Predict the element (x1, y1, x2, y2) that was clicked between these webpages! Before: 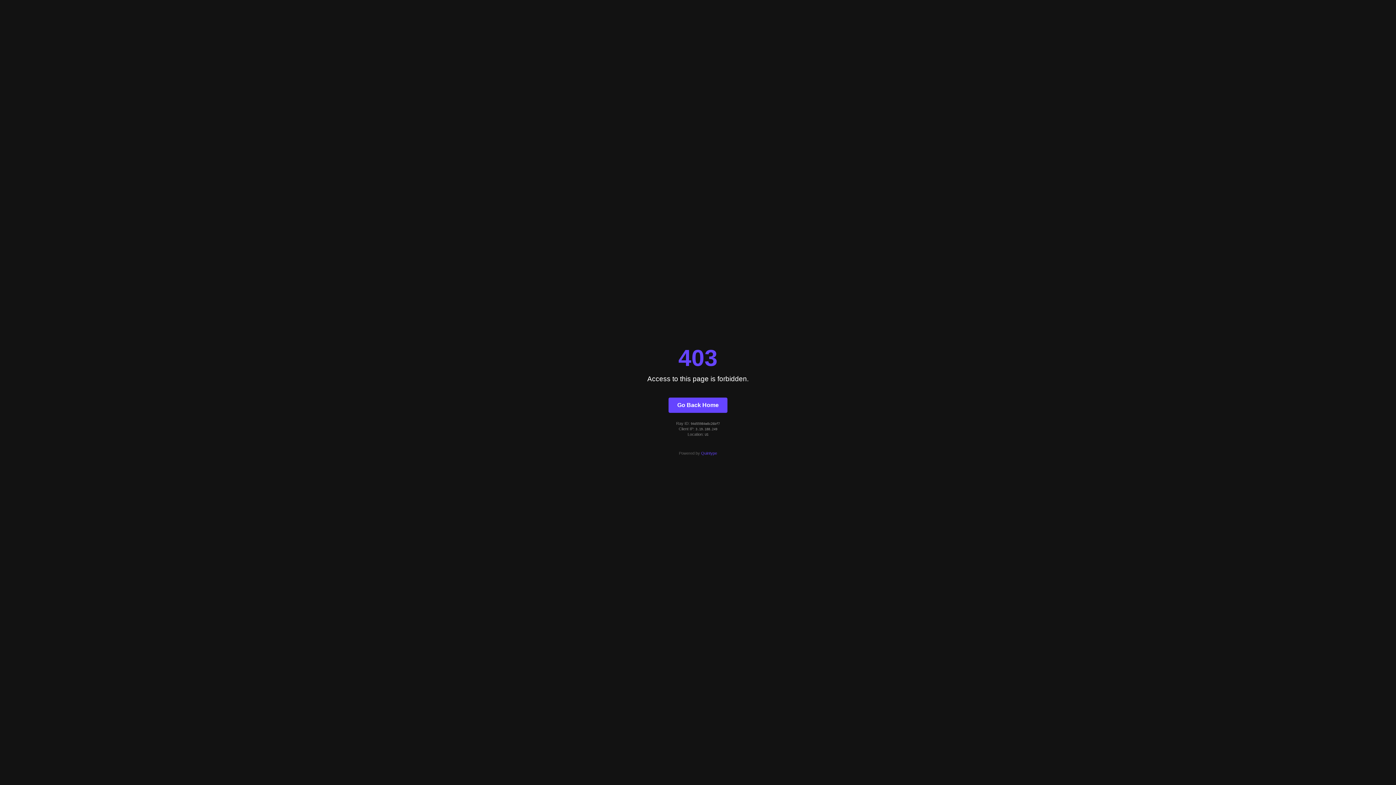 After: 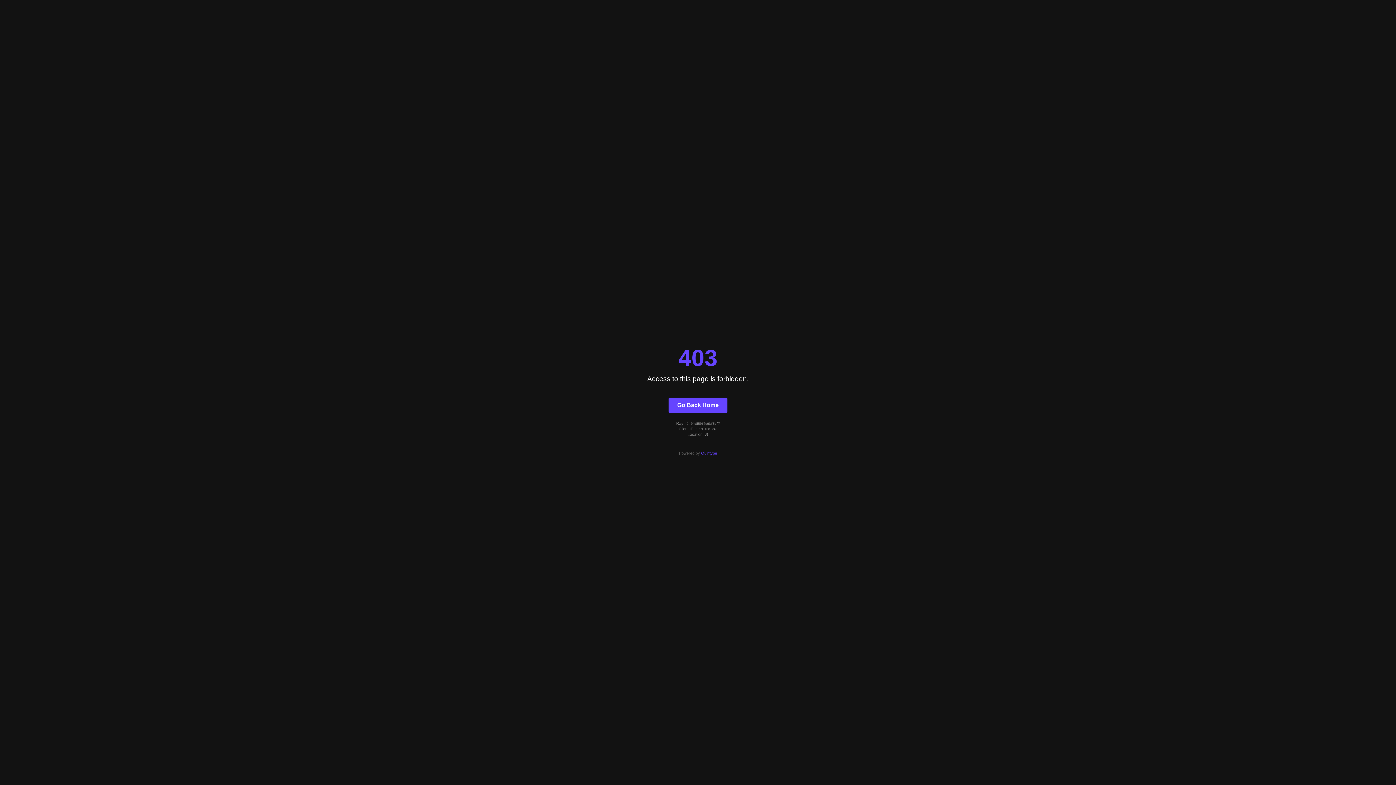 Action: label: Go Back Home bbox: (668, 397, 727, 412)